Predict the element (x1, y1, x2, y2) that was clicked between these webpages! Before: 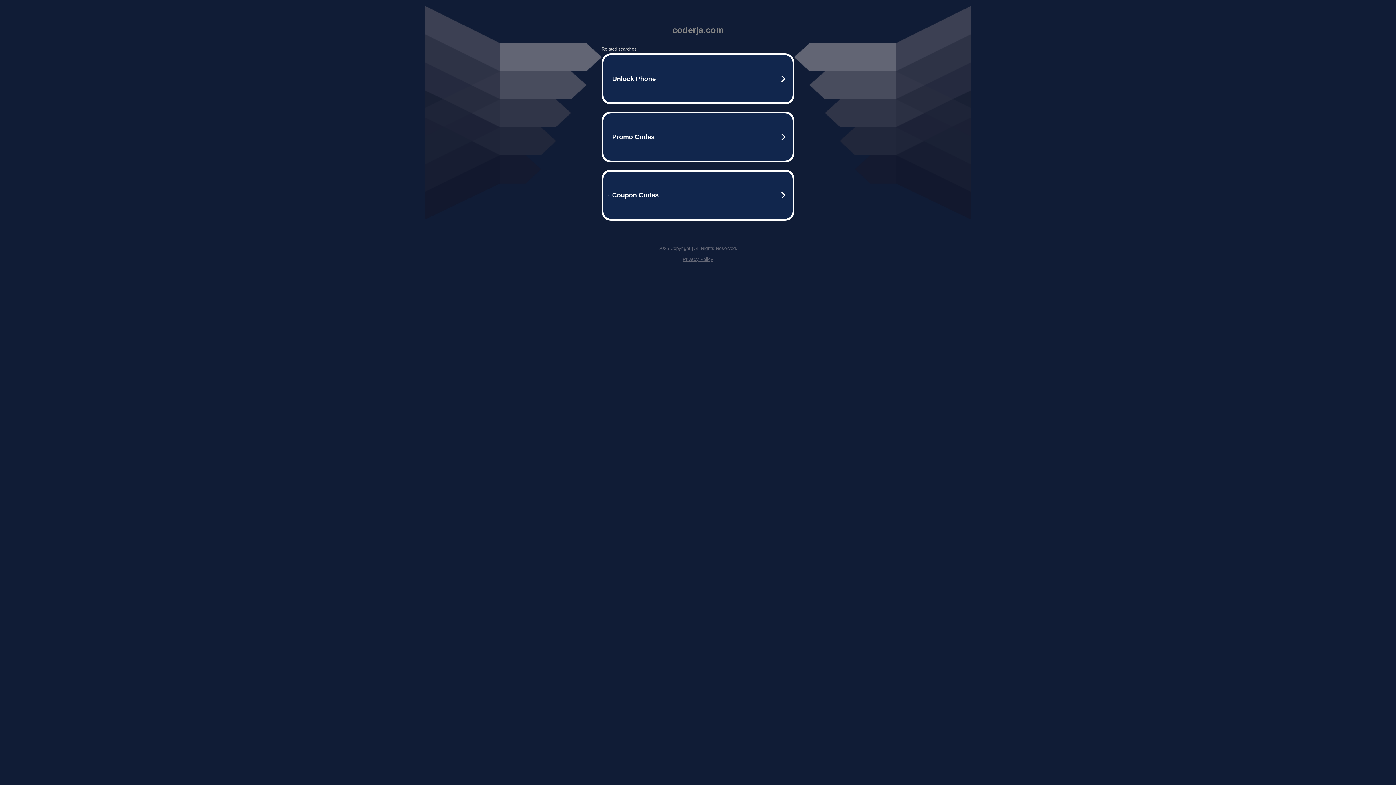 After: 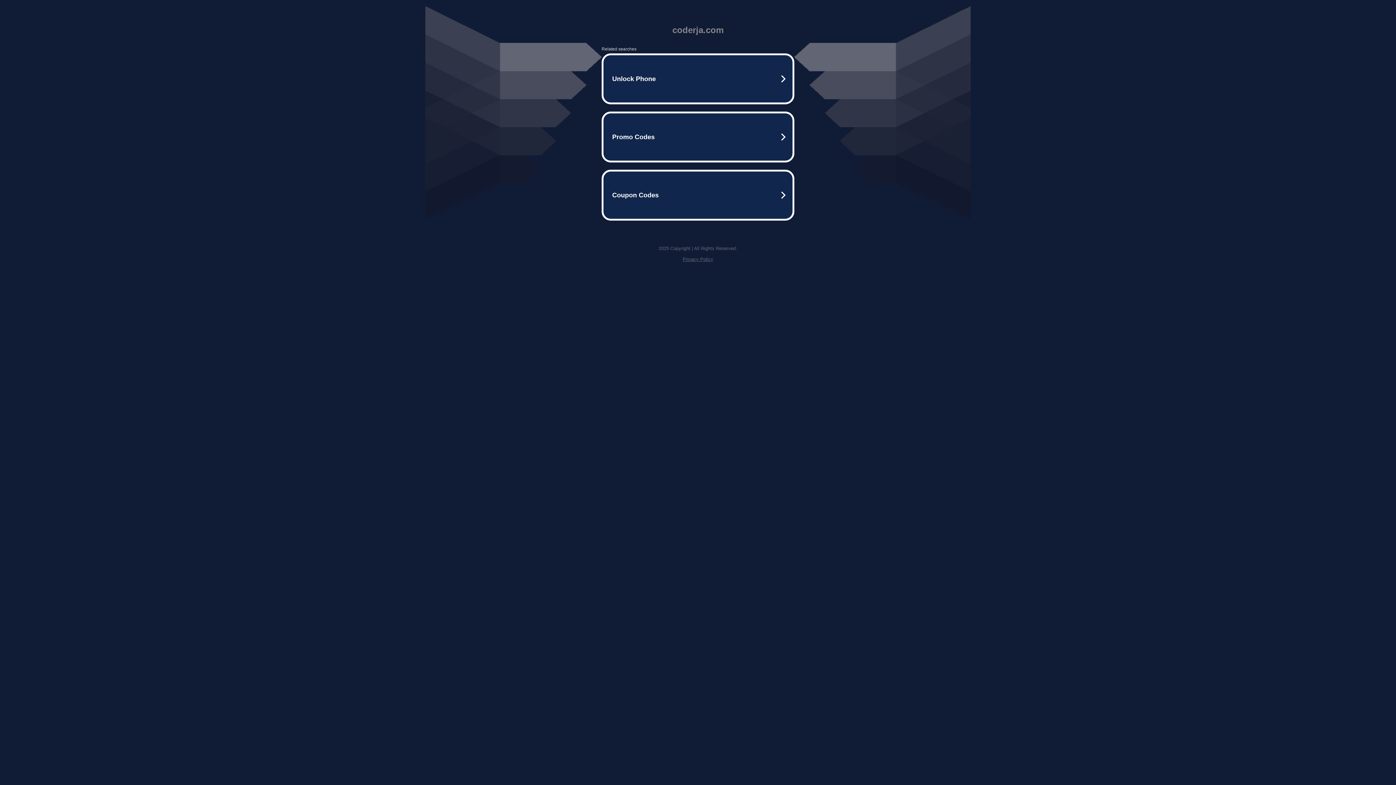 Action: bbox: (682, 256, 713, 262) label: Privacy Policy